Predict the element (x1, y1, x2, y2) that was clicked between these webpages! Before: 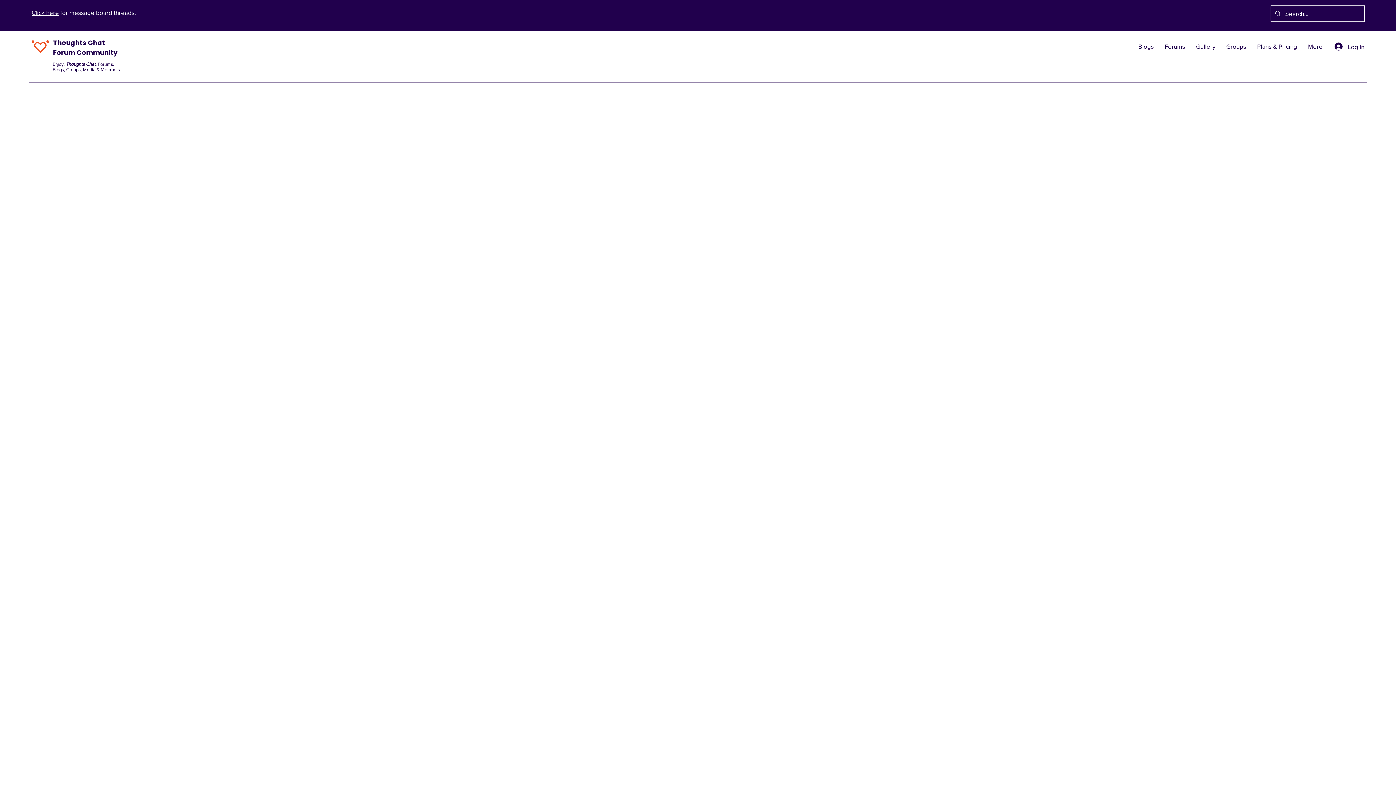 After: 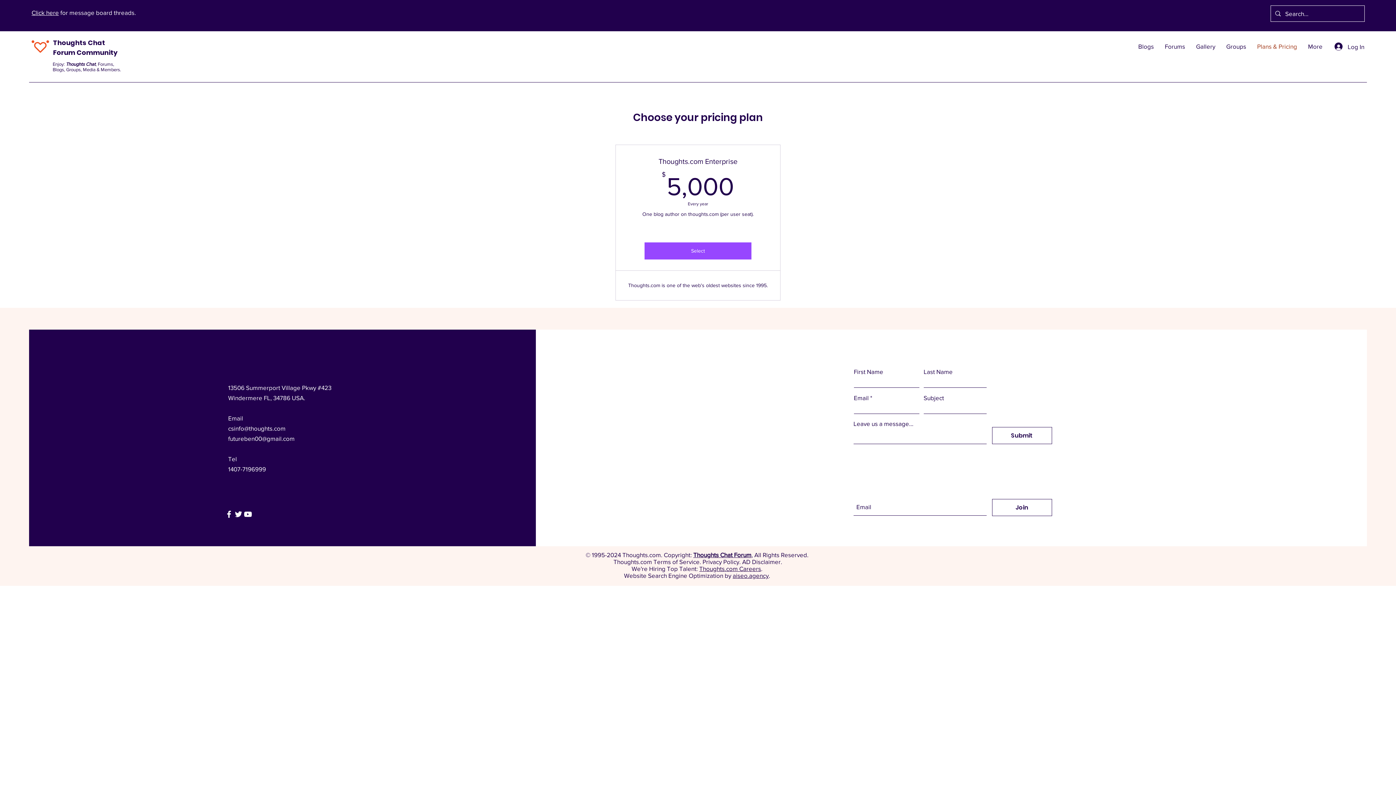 Action: label: Plans & Pricing bbox: (1252, 41, 1302, 52)